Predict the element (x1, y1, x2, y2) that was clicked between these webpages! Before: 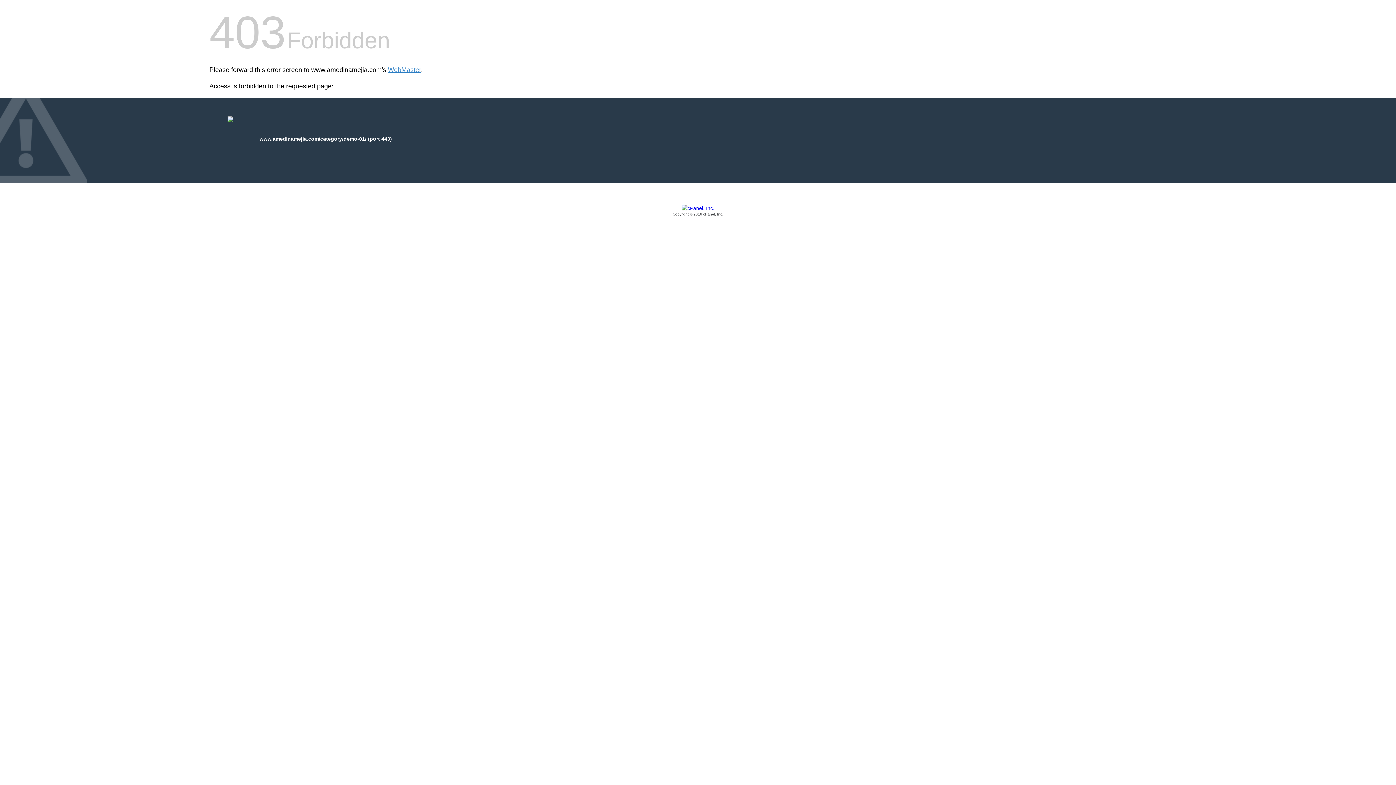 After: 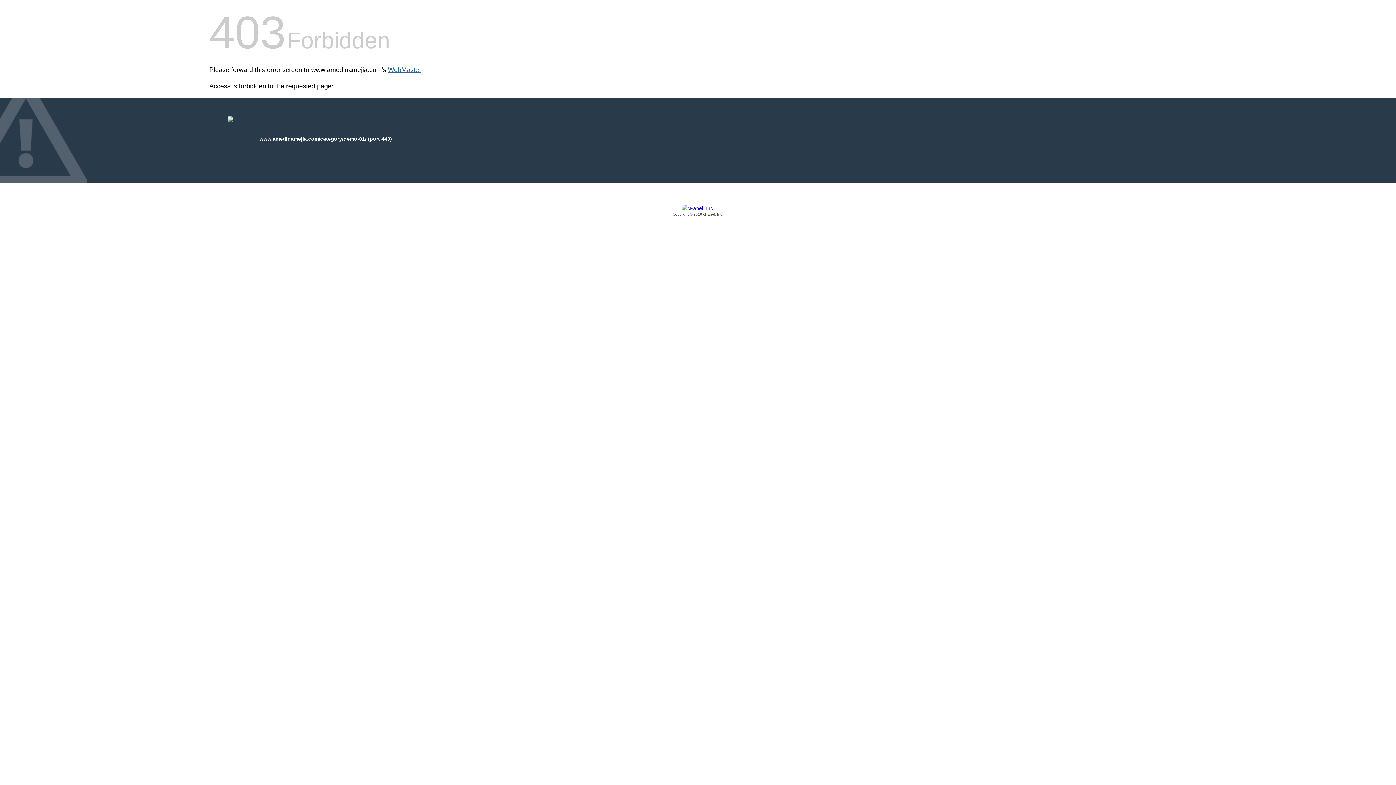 Action: bbox: (388, 66, 421, 73) label: WebMaster